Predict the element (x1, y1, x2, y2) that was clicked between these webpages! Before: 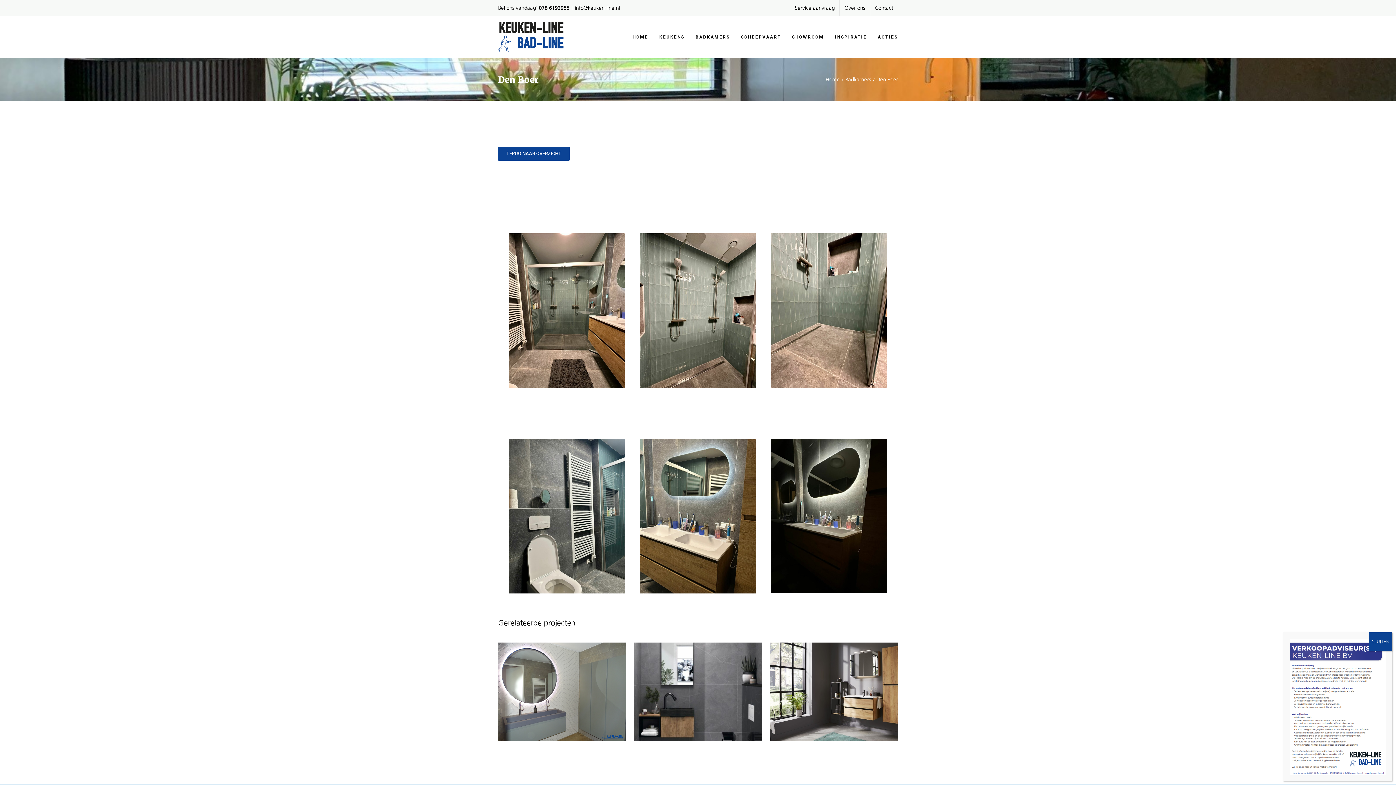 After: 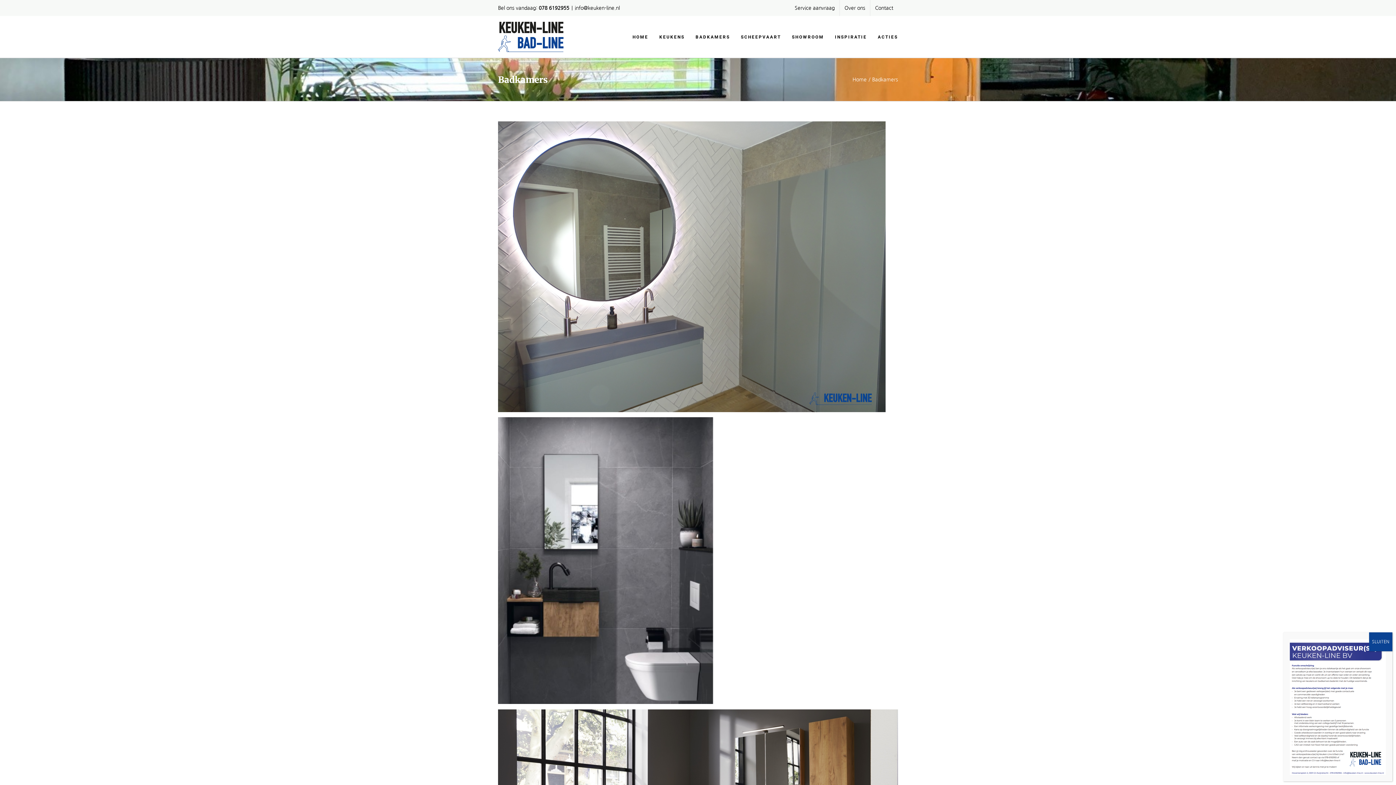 Action: label: Badkamers bbox: (845, 76, 871, 82)